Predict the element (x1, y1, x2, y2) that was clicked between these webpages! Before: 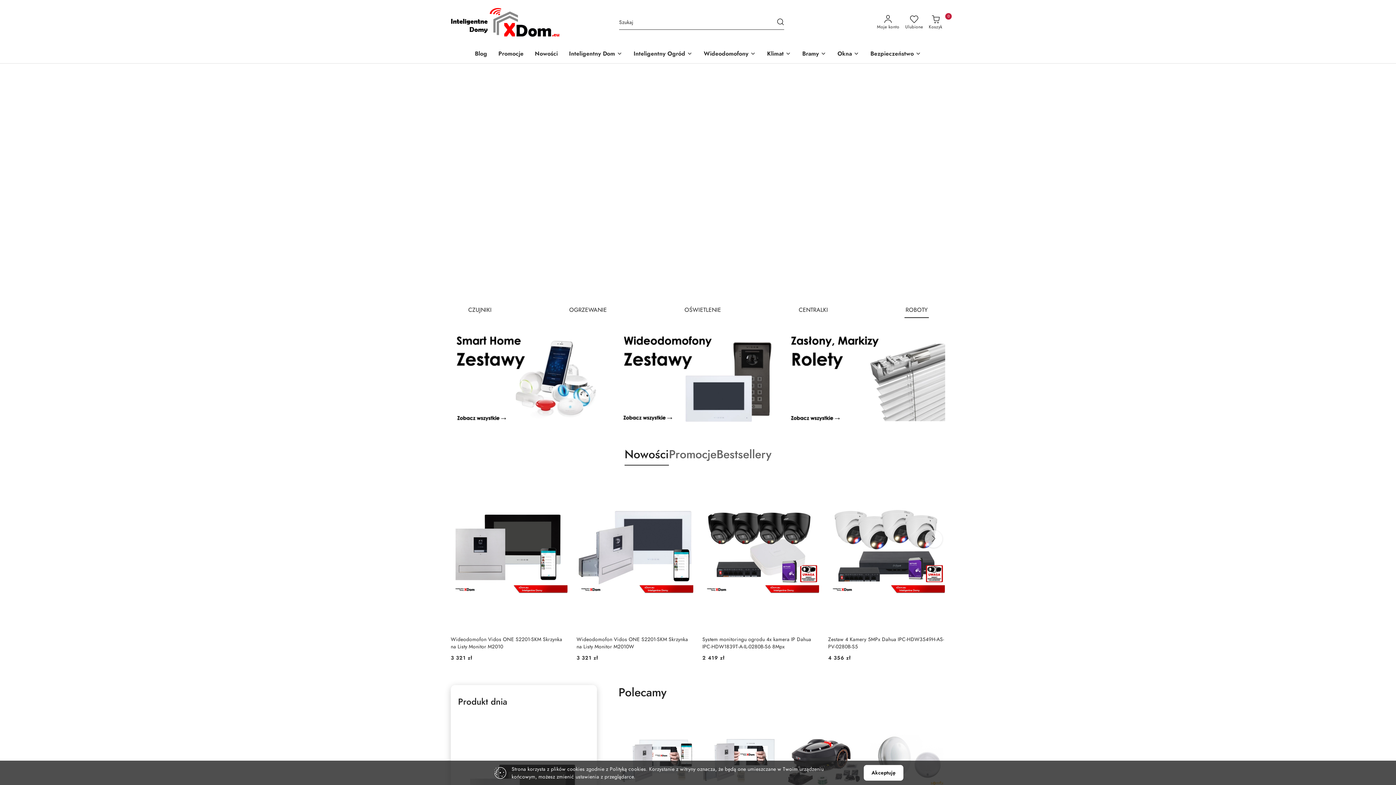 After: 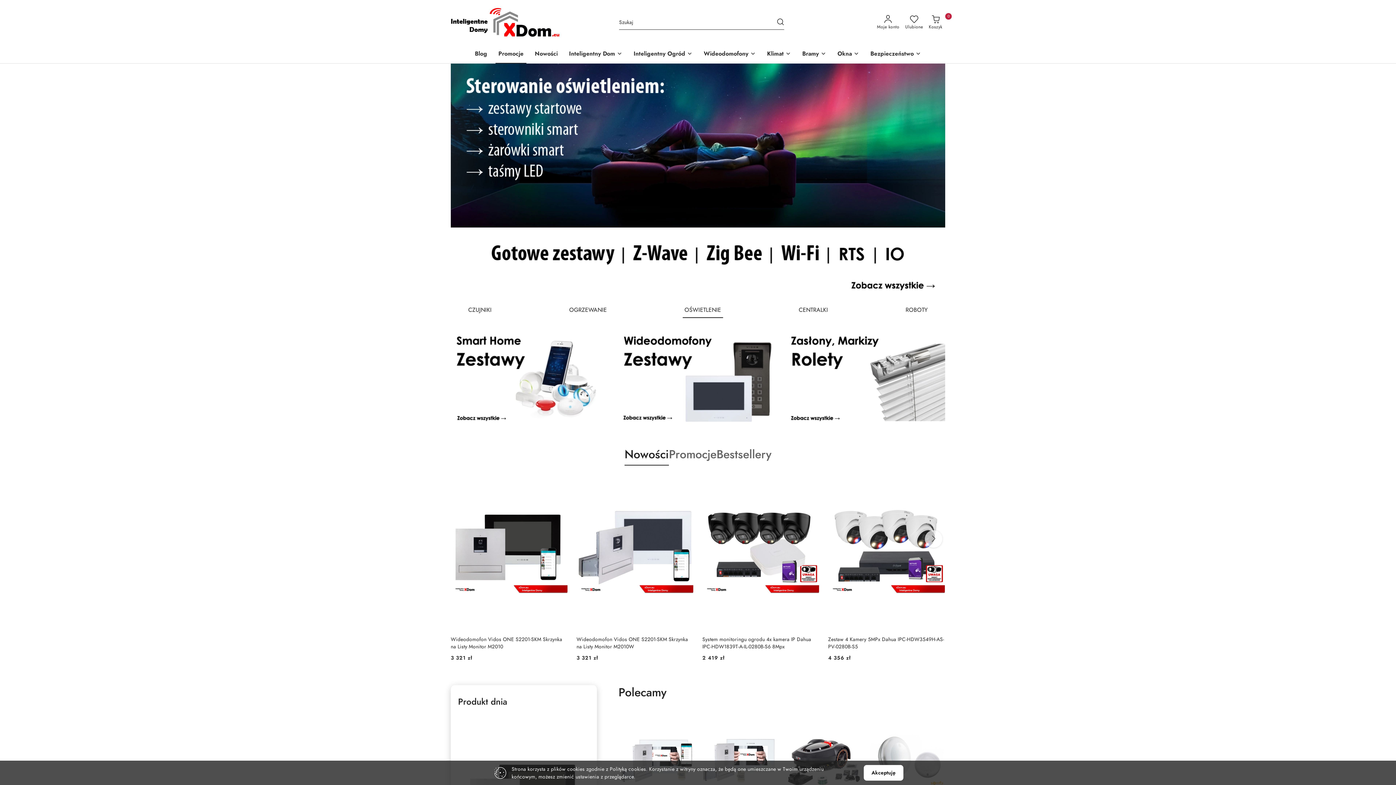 Action: bbox: (495, 45, 526, 63) label: Promocje